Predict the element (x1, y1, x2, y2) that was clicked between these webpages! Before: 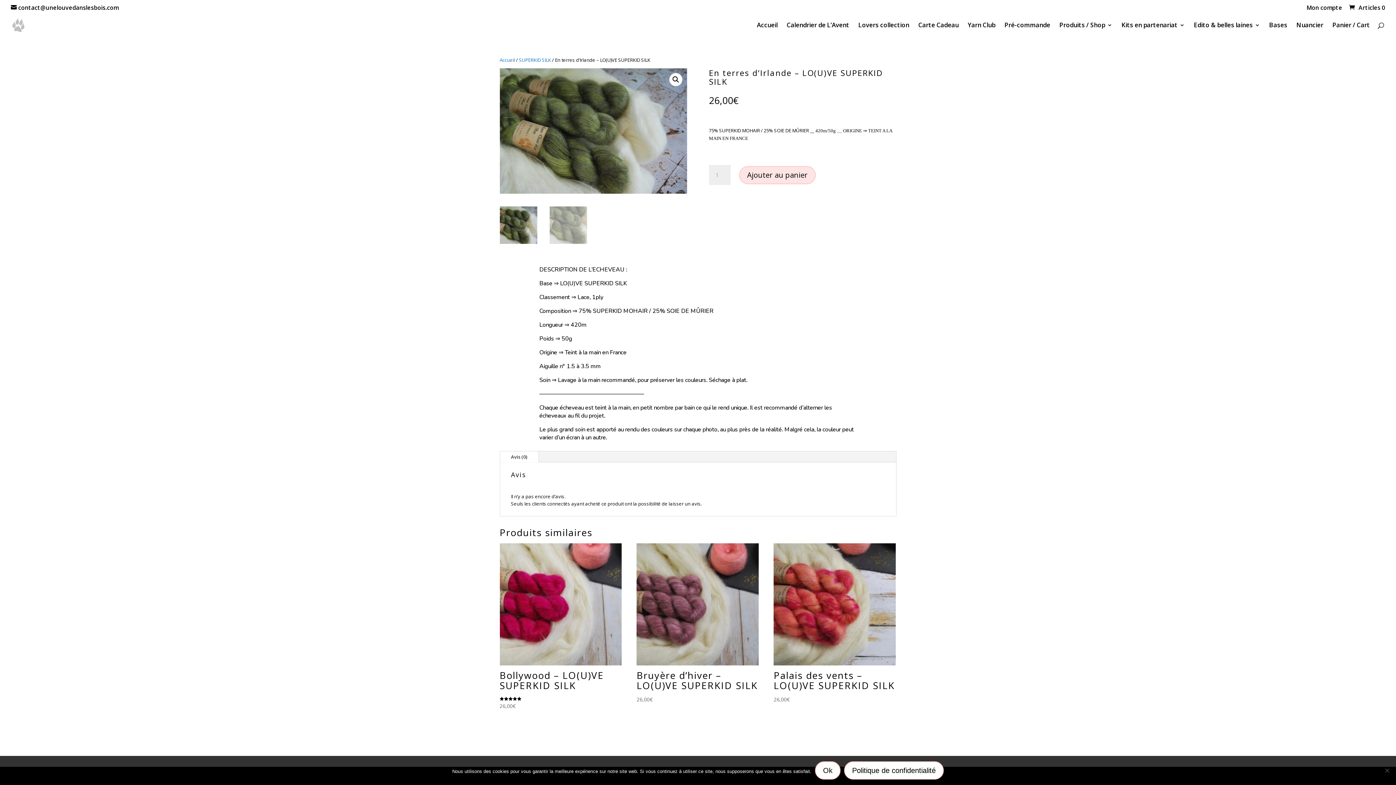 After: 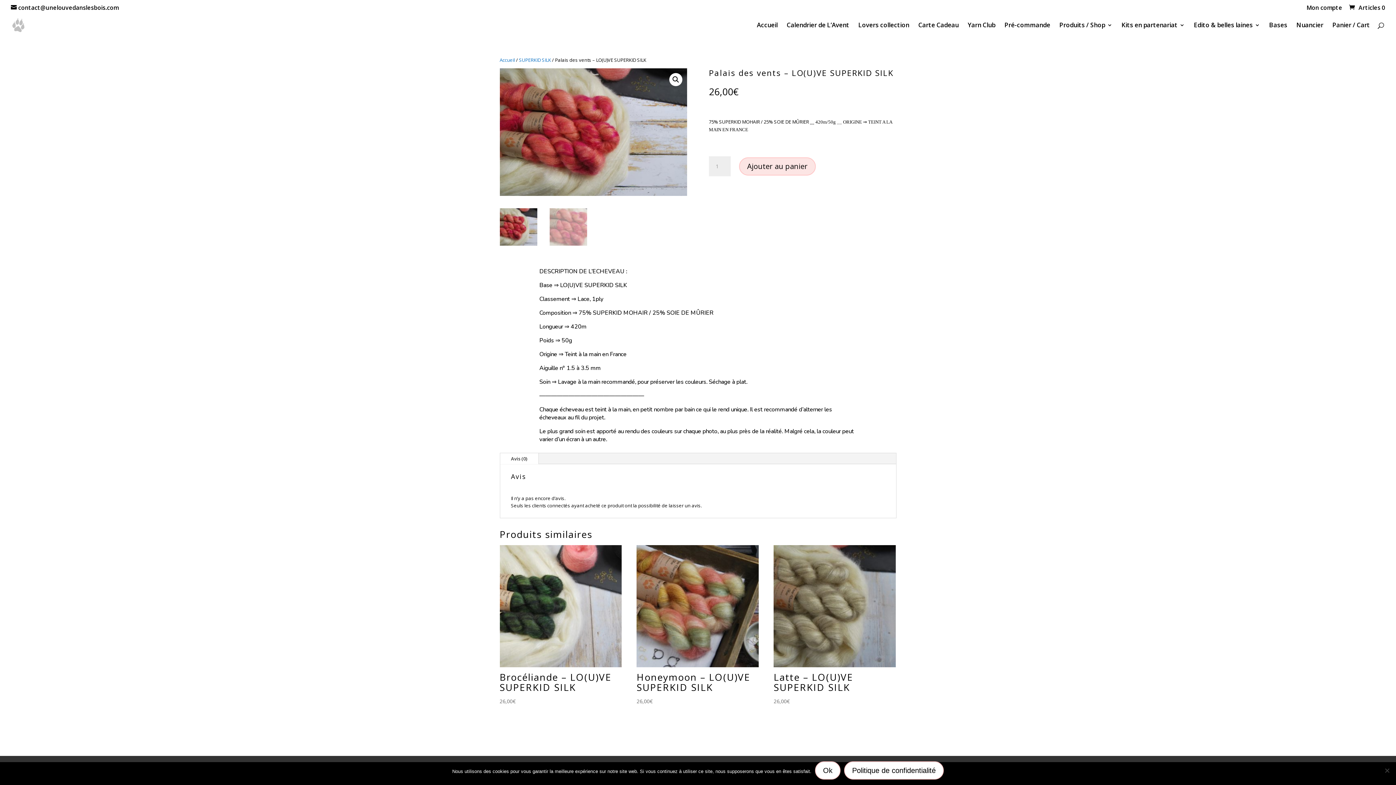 Action: label: Palais des vents – LO(U)VE SUPERKID SILK
26,00€ bbox: (773, 543, 895, 703)